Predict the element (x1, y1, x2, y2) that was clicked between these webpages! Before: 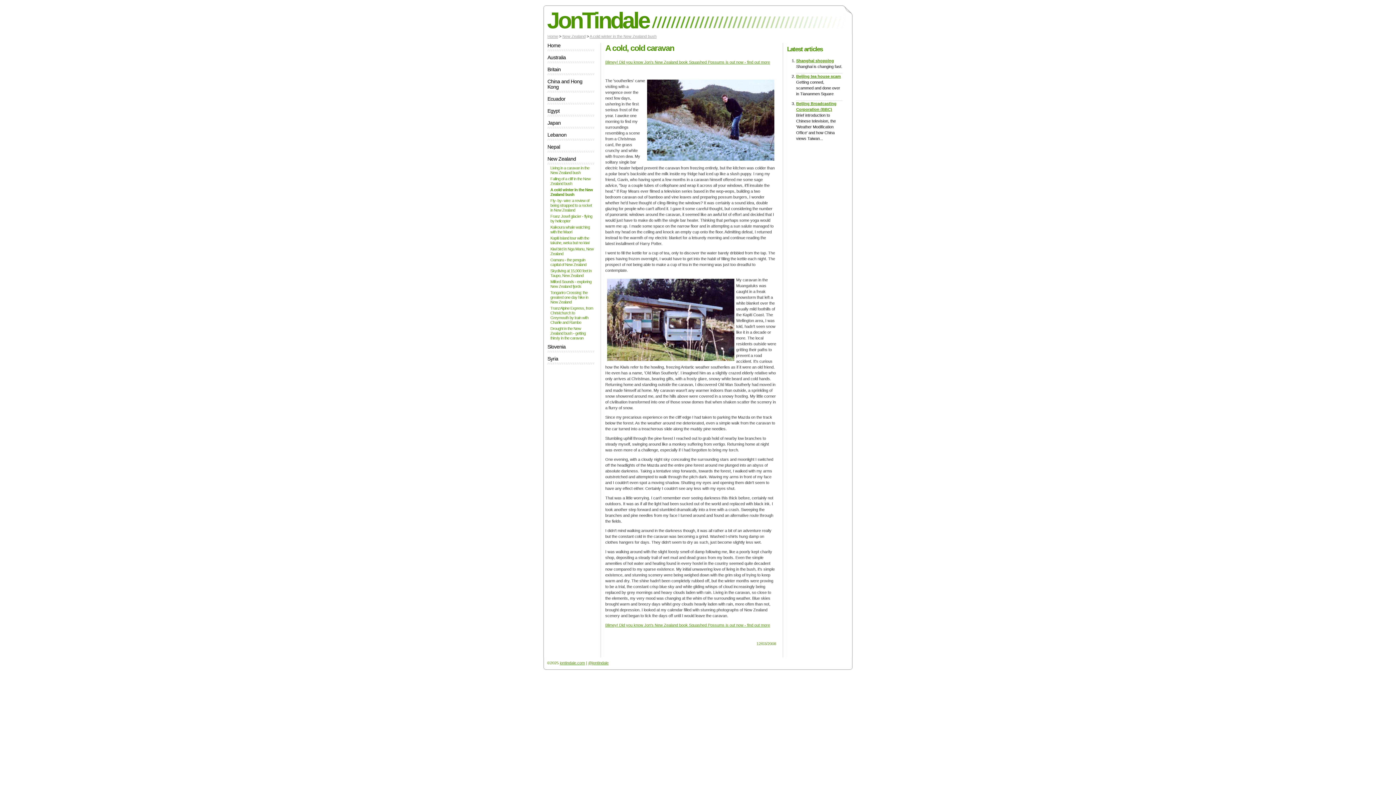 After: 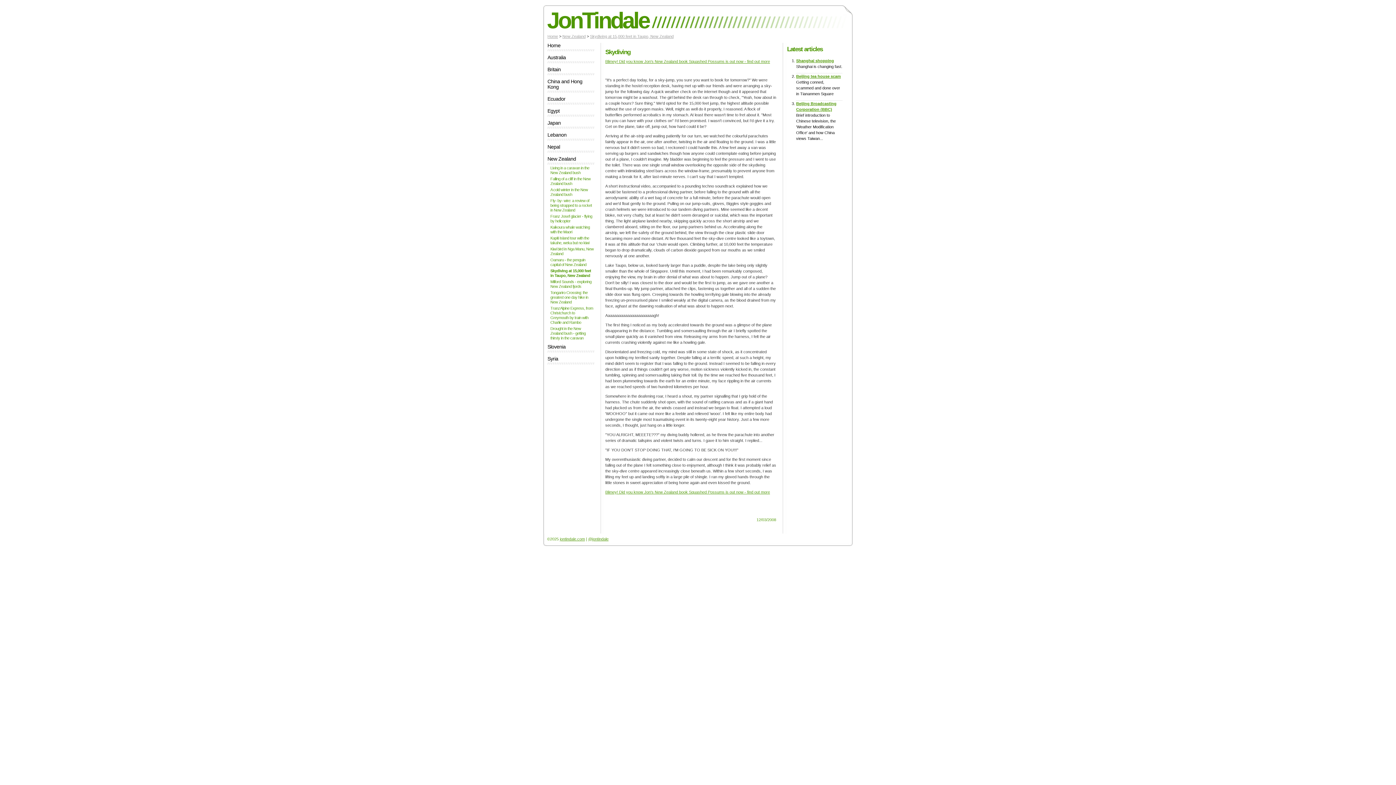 Action: bbox: (550, 268, 594, 278) label: Skydiving at 15,000 feet in Taupo, New Zealand